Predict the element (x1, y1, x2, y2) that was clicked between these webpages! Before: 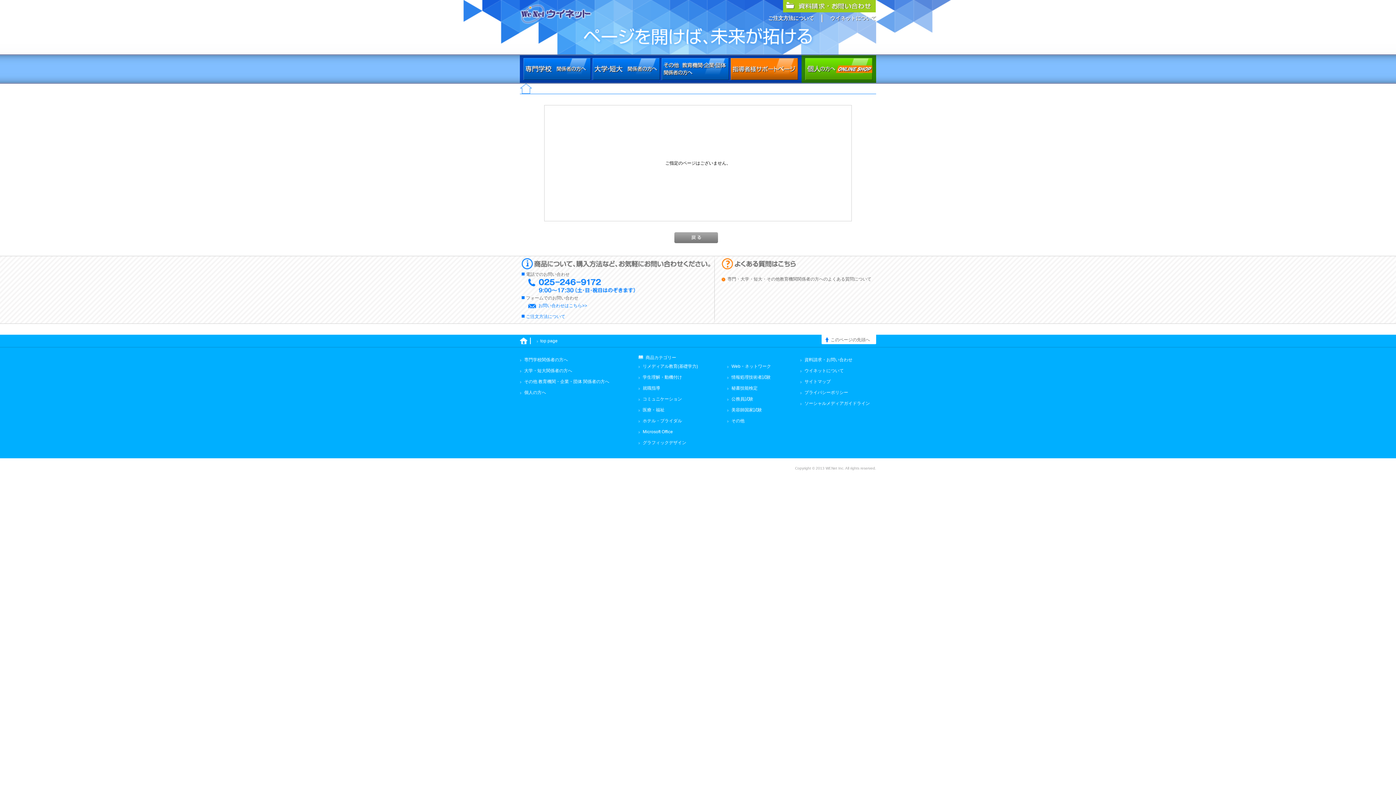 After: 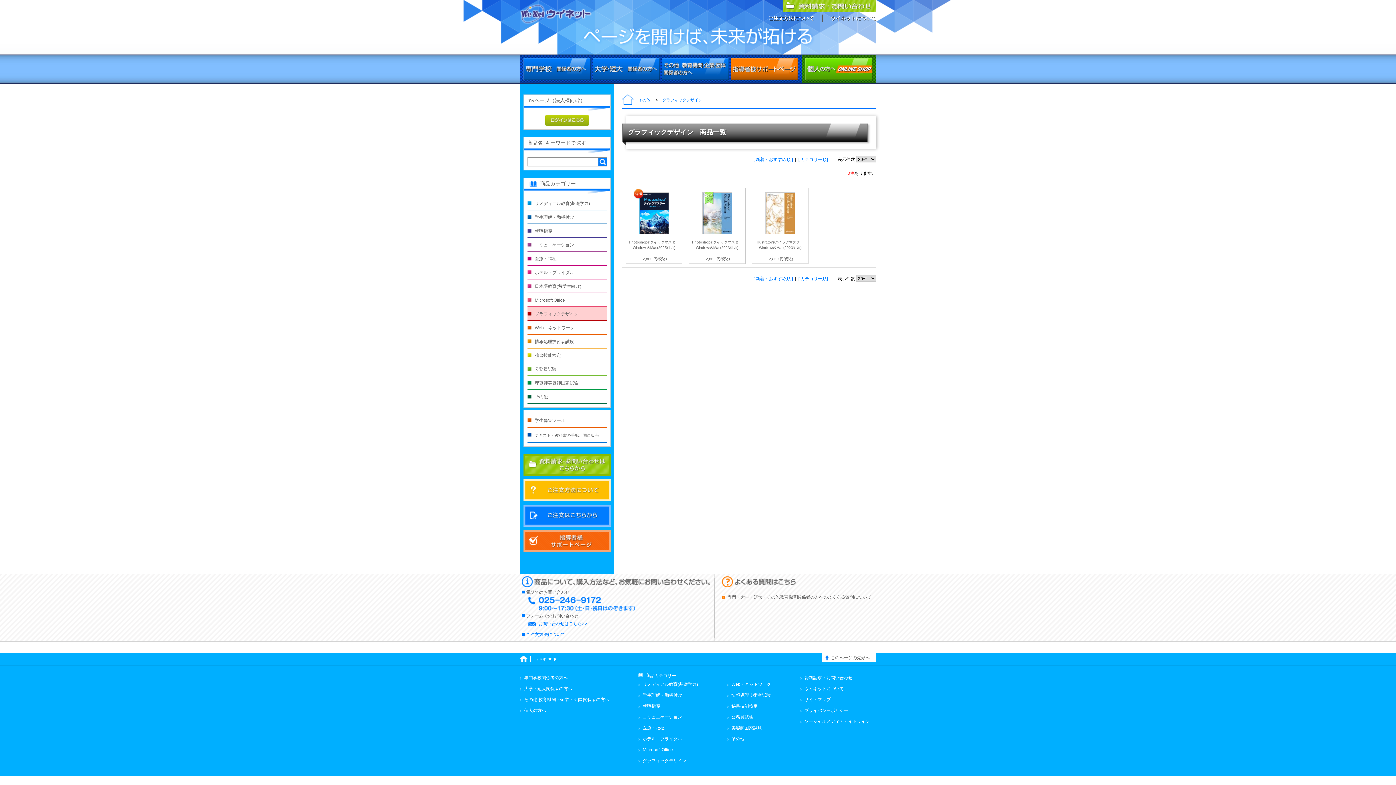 Action: label: グラフィックデザイン bbox: (638, 440, 686, 445)